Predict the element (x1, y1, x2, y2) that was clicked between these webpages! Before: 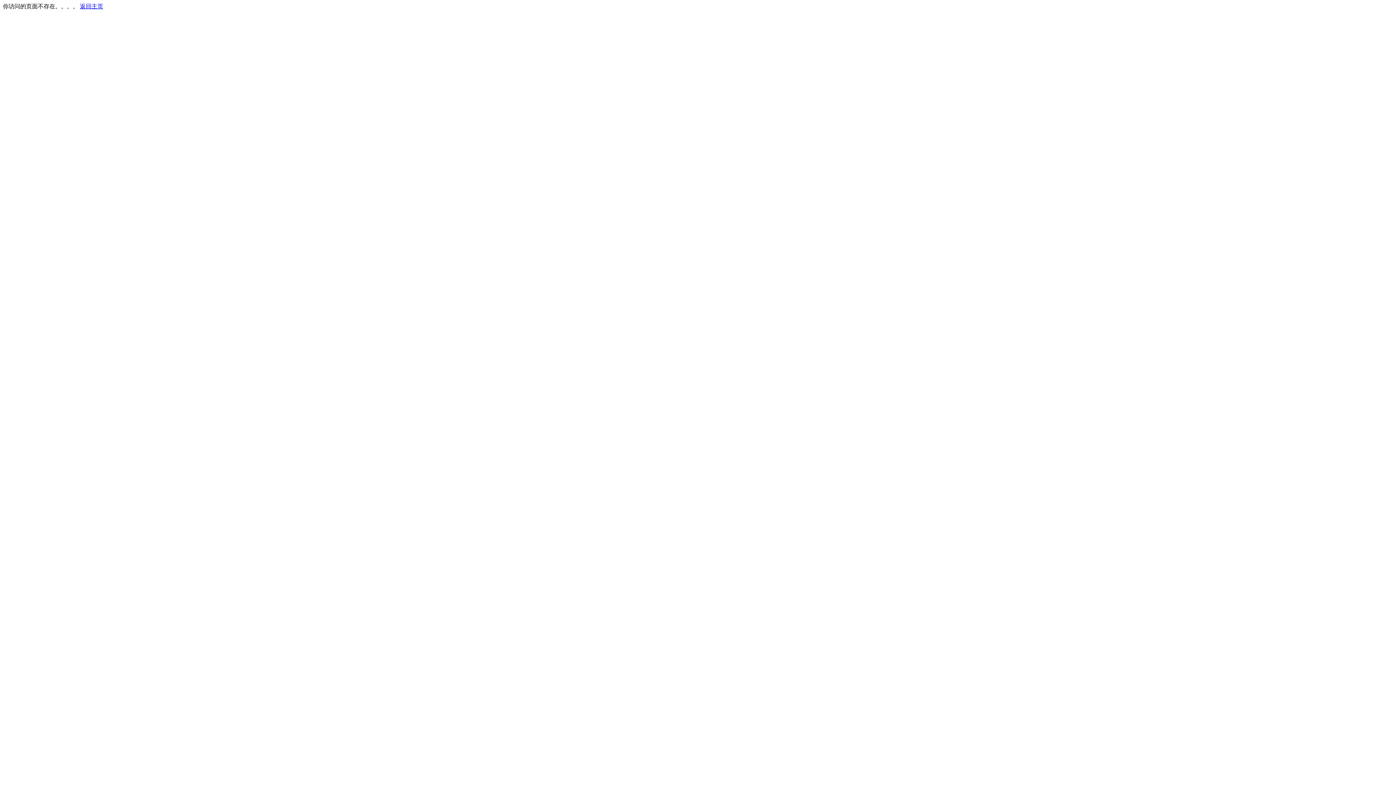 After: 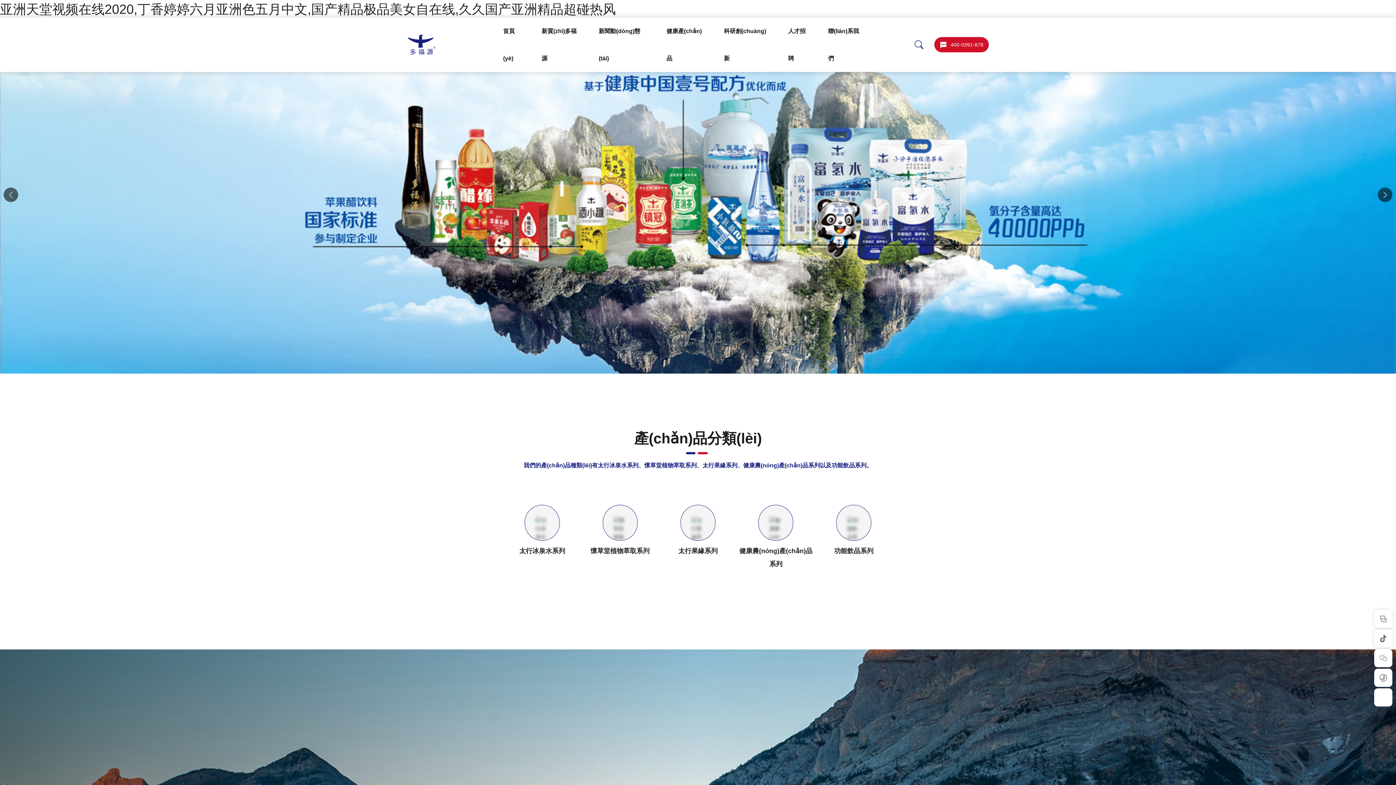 Action: label: 返回主页 bbox: (80, 3, 103, 9)